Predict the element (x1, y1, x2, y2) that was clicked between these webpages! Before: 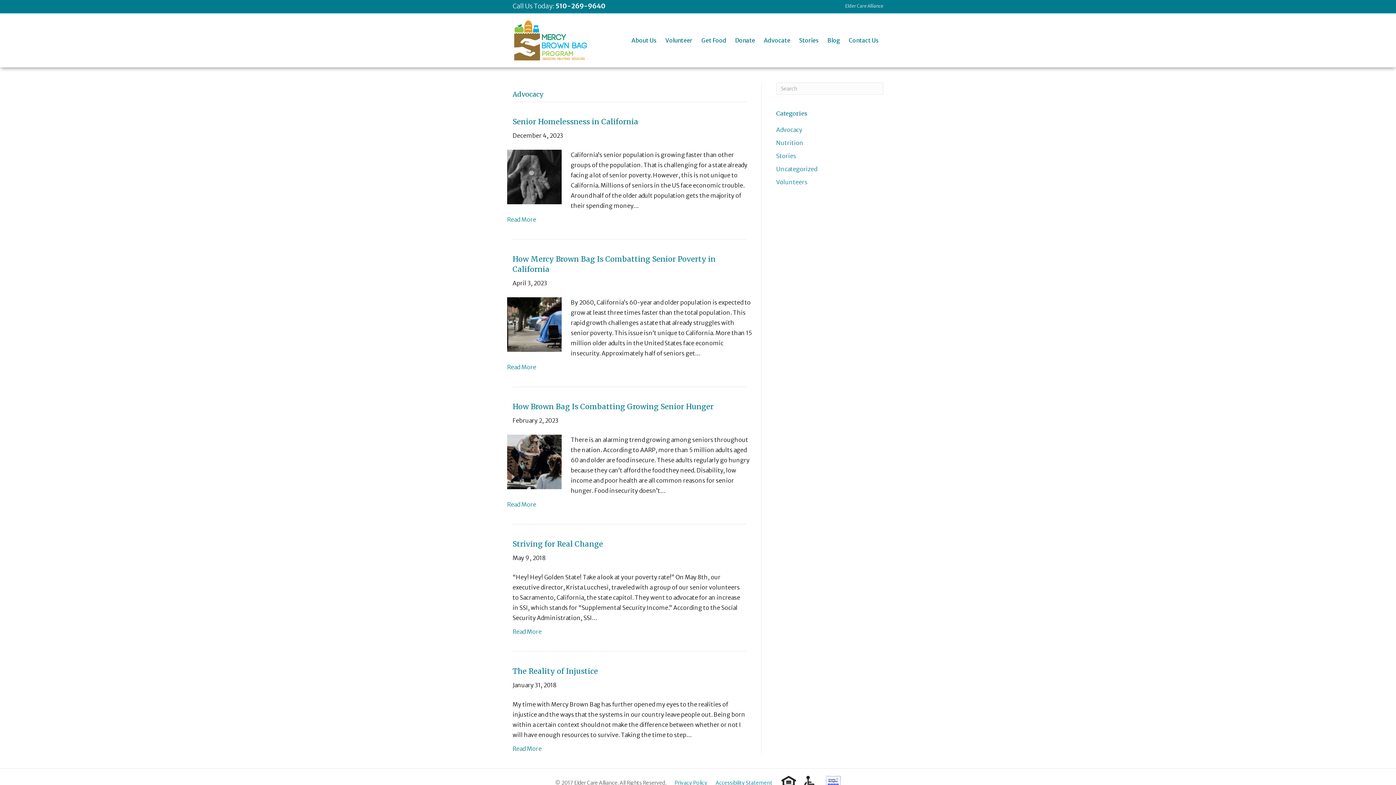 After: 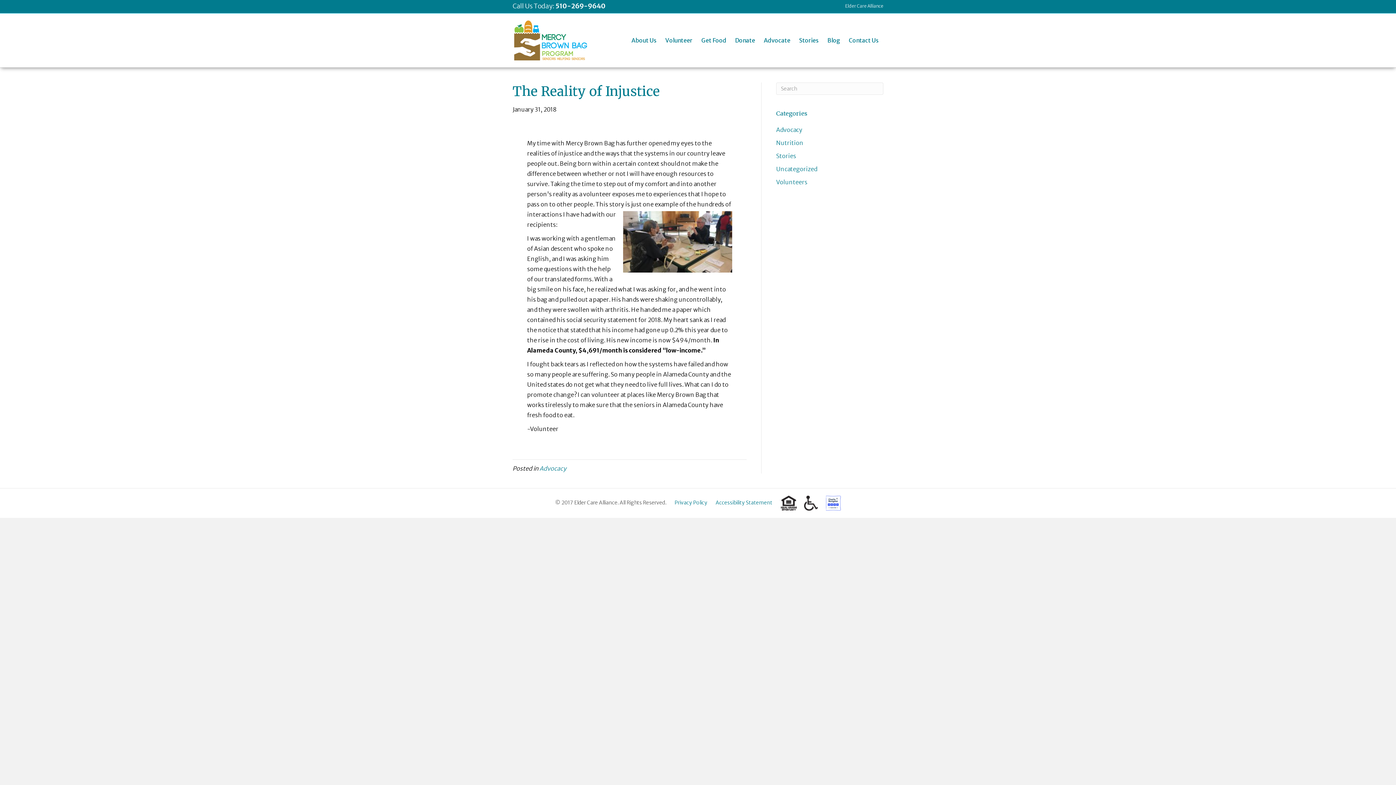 Action: label: Read More bbox: (512, 745, 541, 752)